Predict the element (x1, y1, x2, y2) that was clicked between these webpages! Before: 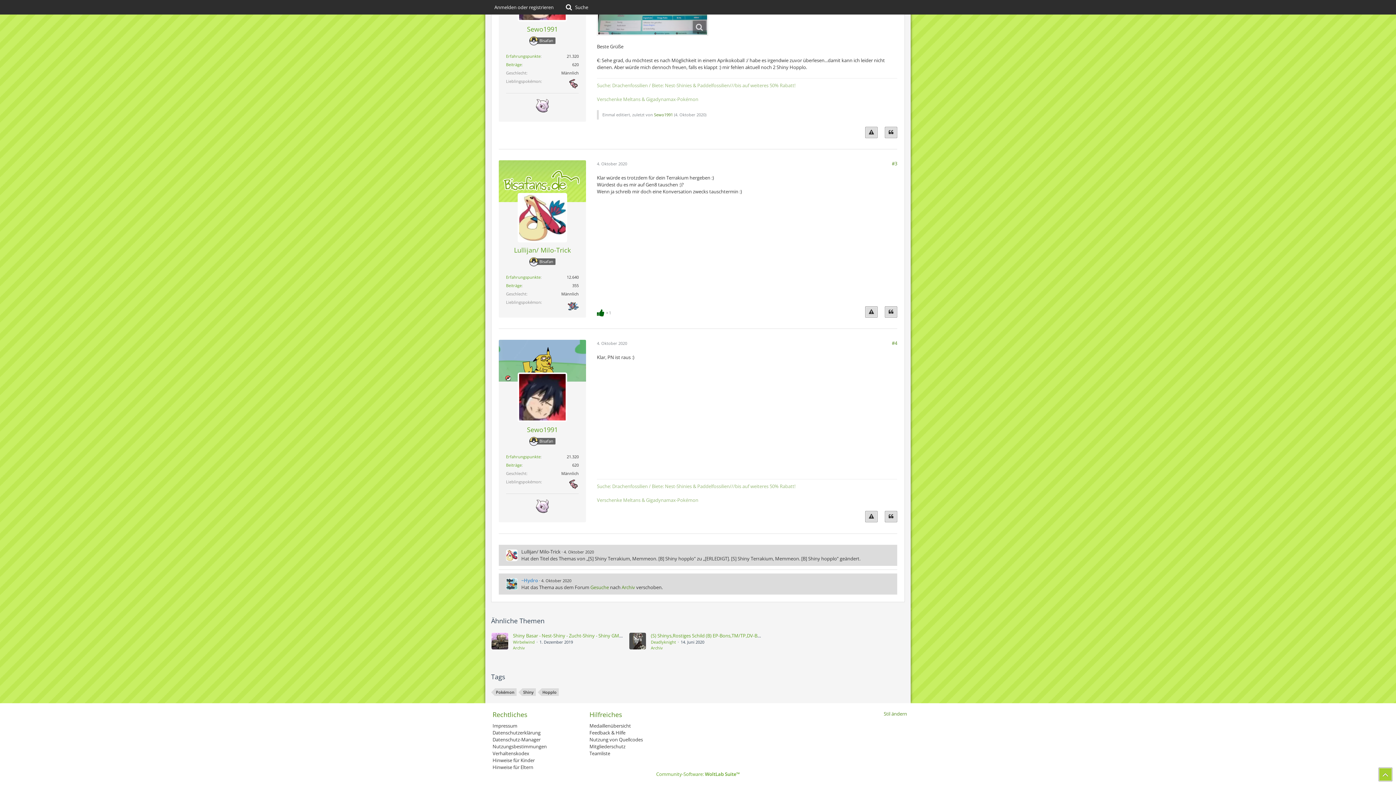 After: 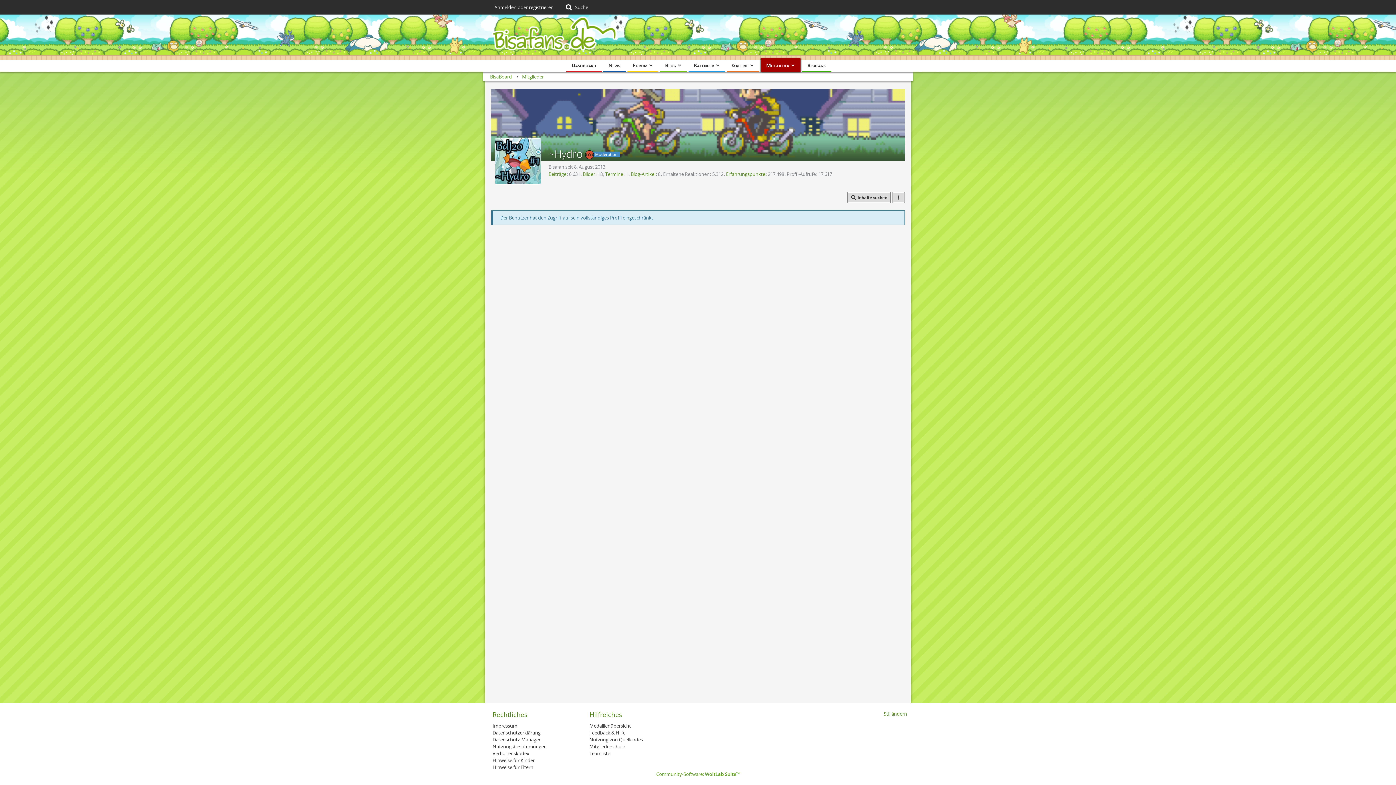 Action: bbox: (506, 578, 517, 590)